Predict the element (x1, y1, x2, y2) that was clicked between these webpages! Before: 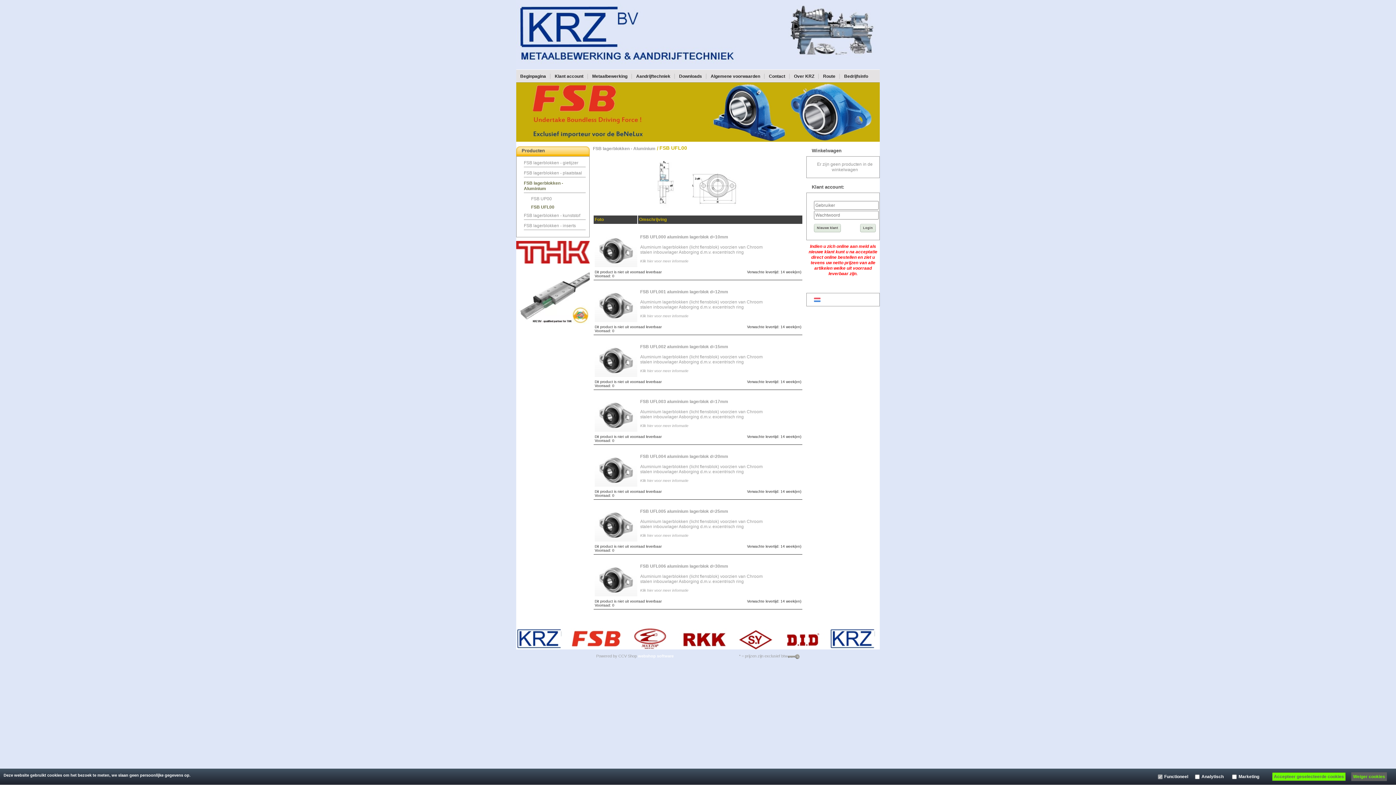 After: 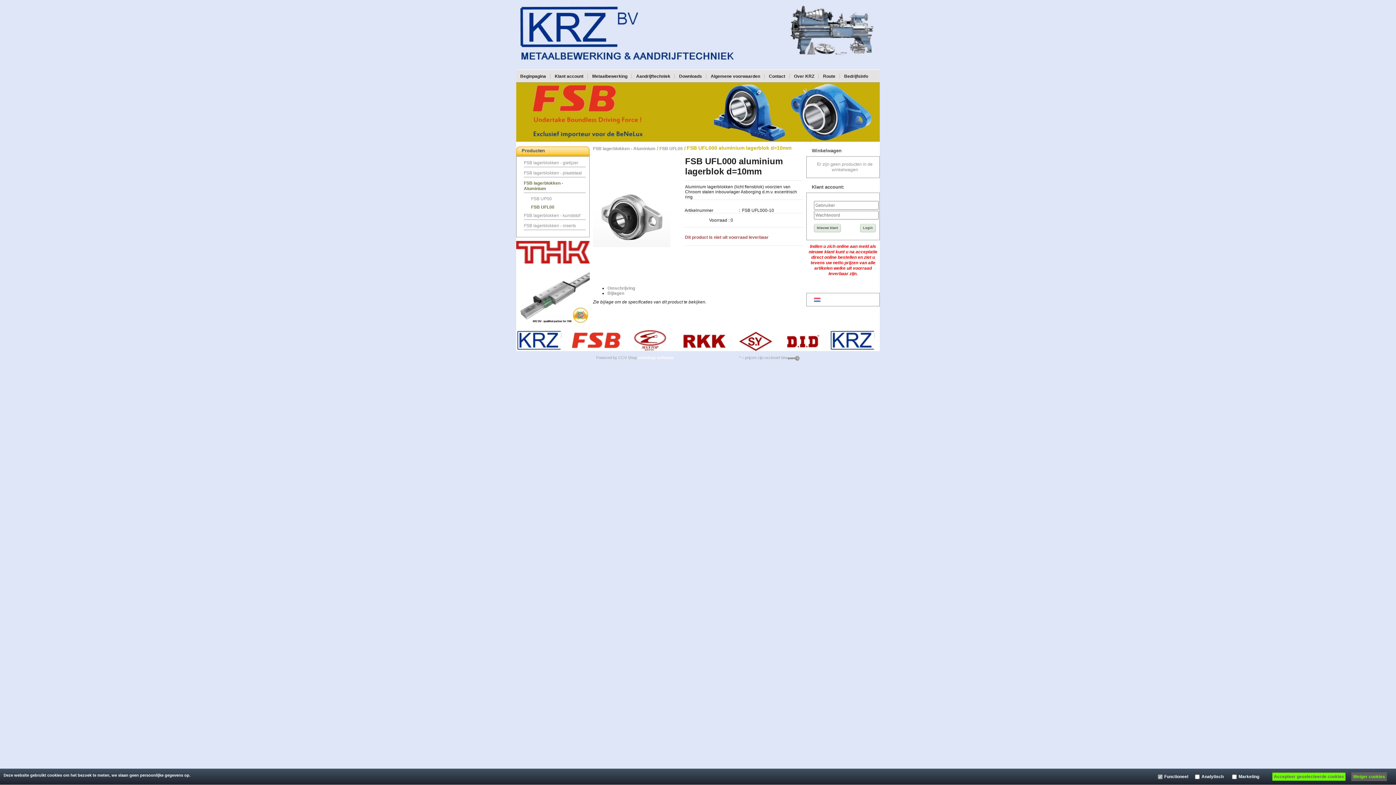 Action: label: Aluminium lagerblokken (licht flensblok) voorzien van Chroom stalen inbouwlager Asborging d.m.v. excentrisch ring bbox: (640, 244, 762, 254)